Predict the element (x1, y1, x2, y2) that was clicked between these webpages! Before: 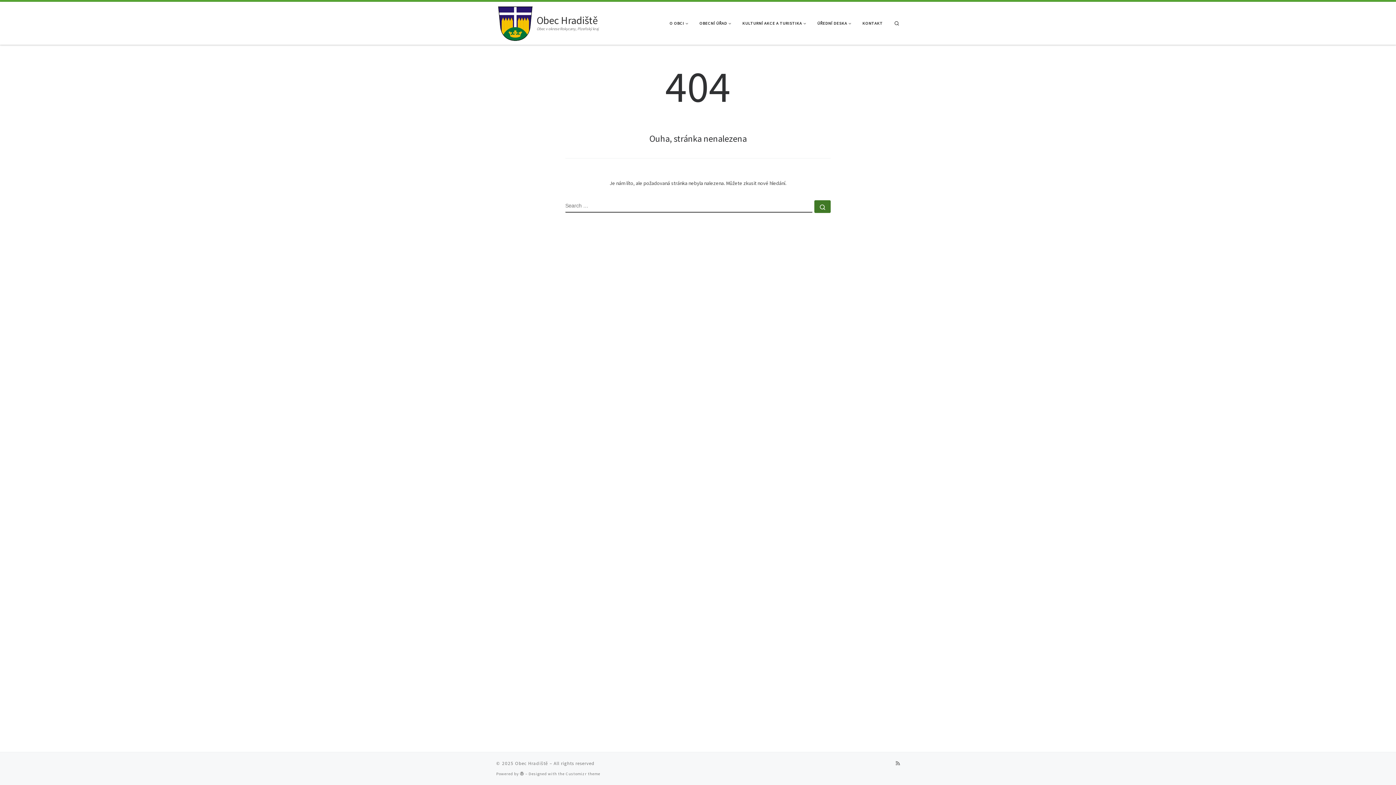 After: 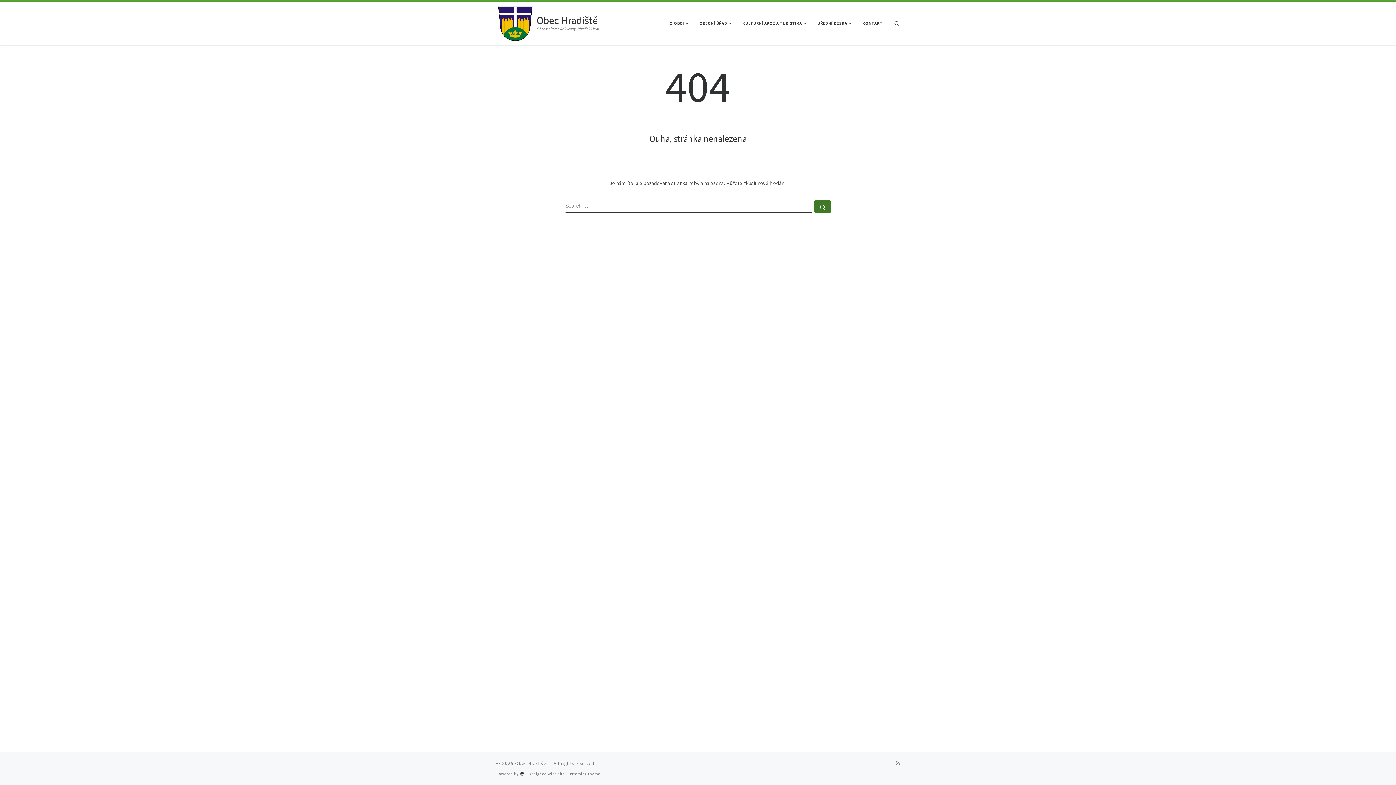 Action: bbox: (520, 771, 524, 775)